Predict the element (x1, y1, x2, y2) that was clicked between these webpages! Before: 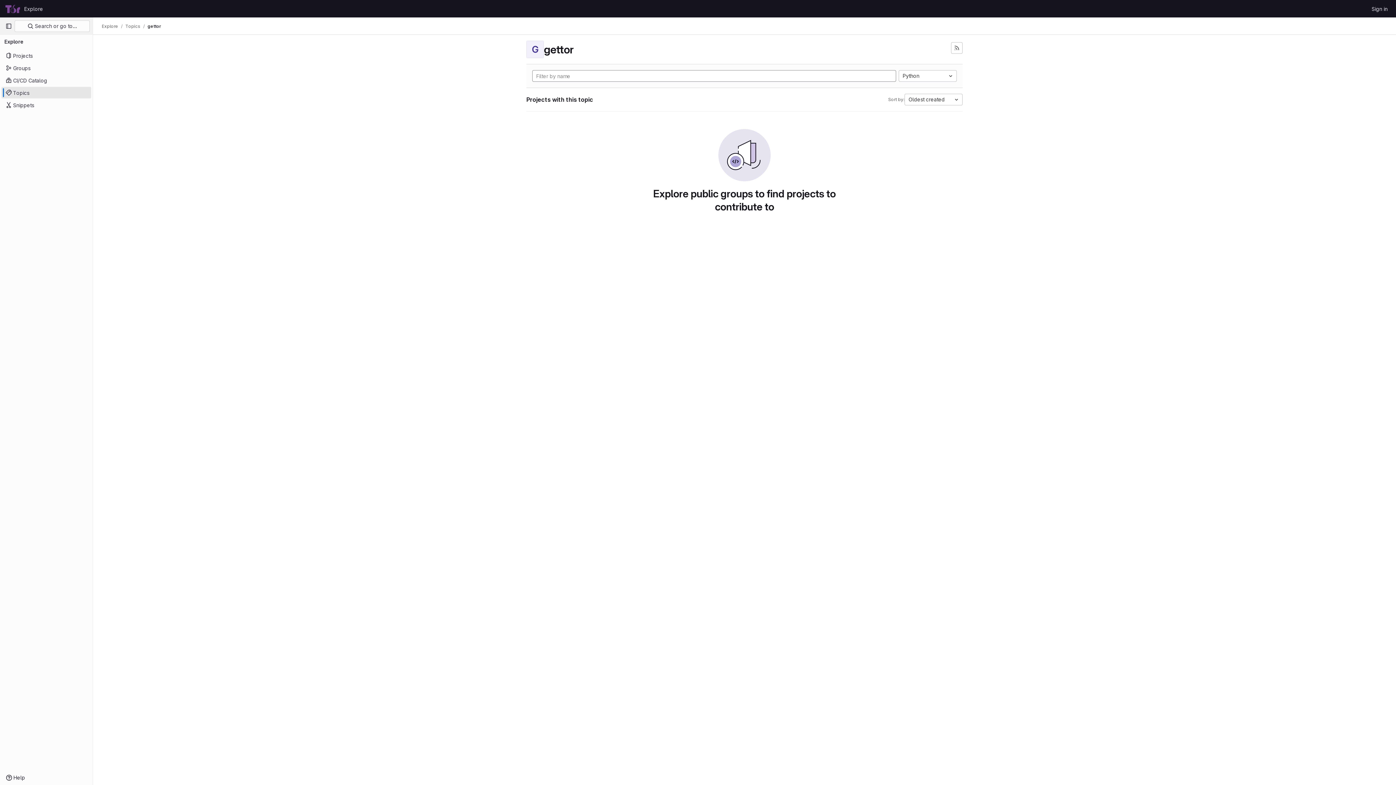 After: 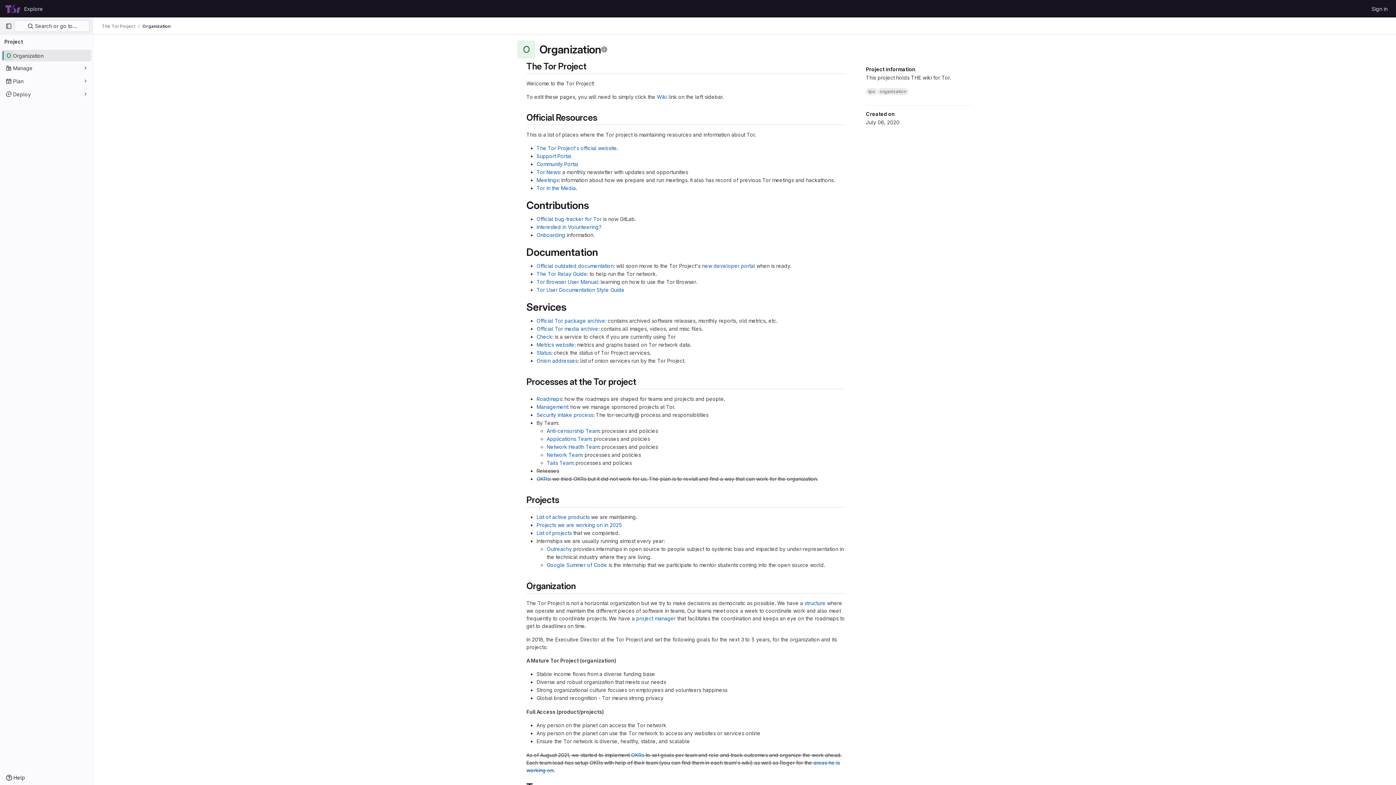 Action: bbox: (4, 2, 21, 14) label: Homepage